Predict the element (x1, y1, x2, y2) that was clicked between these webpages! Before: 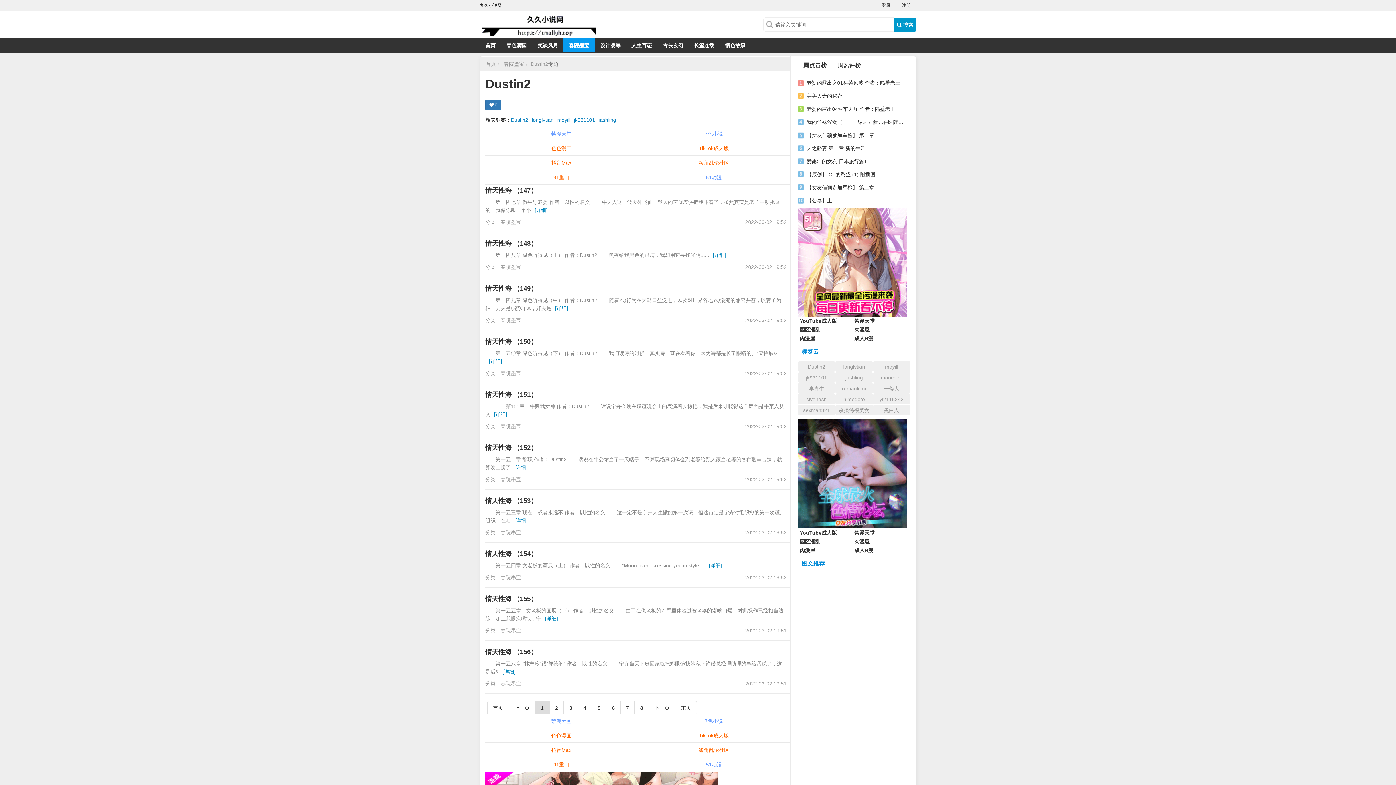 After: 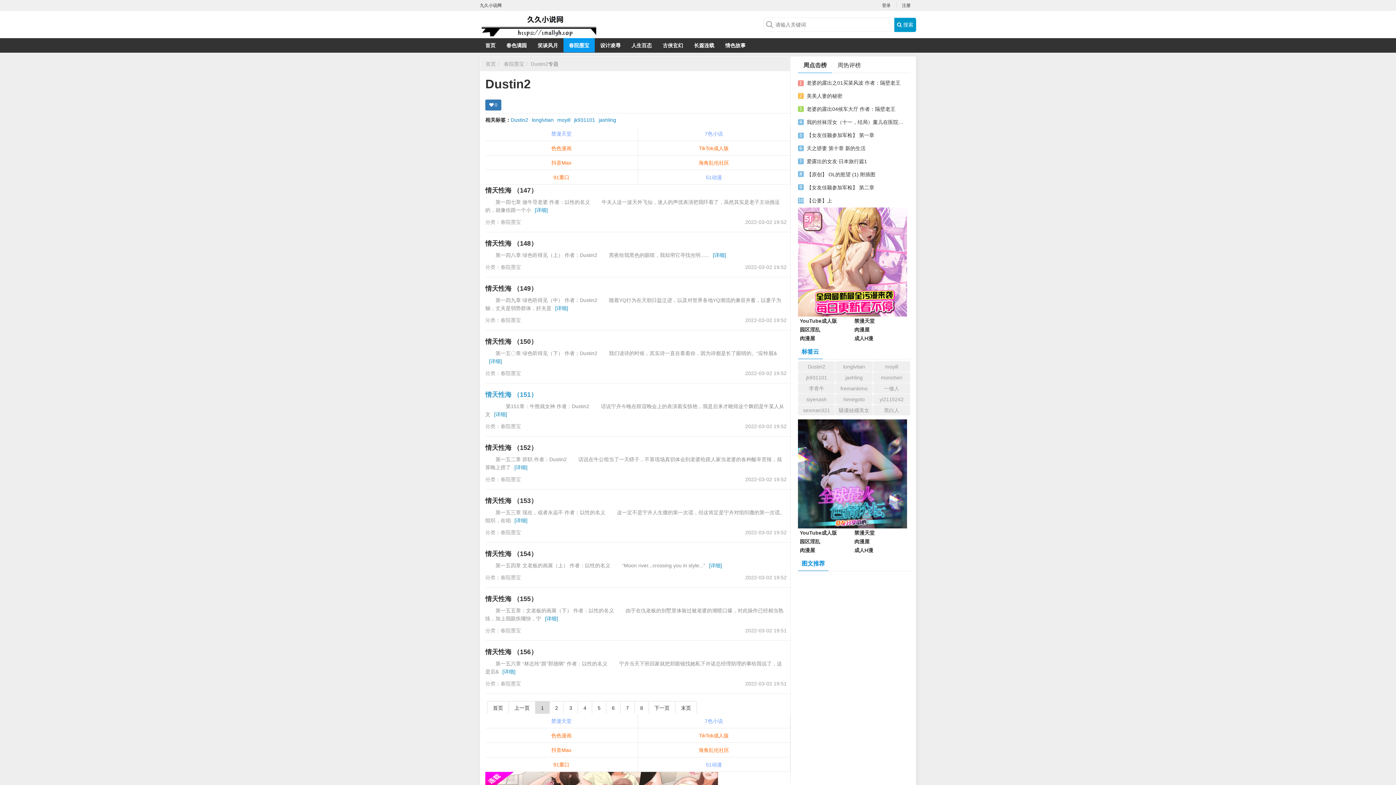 Action: label: 情天性海 （151） bbox: (485, 391, 537, 398)